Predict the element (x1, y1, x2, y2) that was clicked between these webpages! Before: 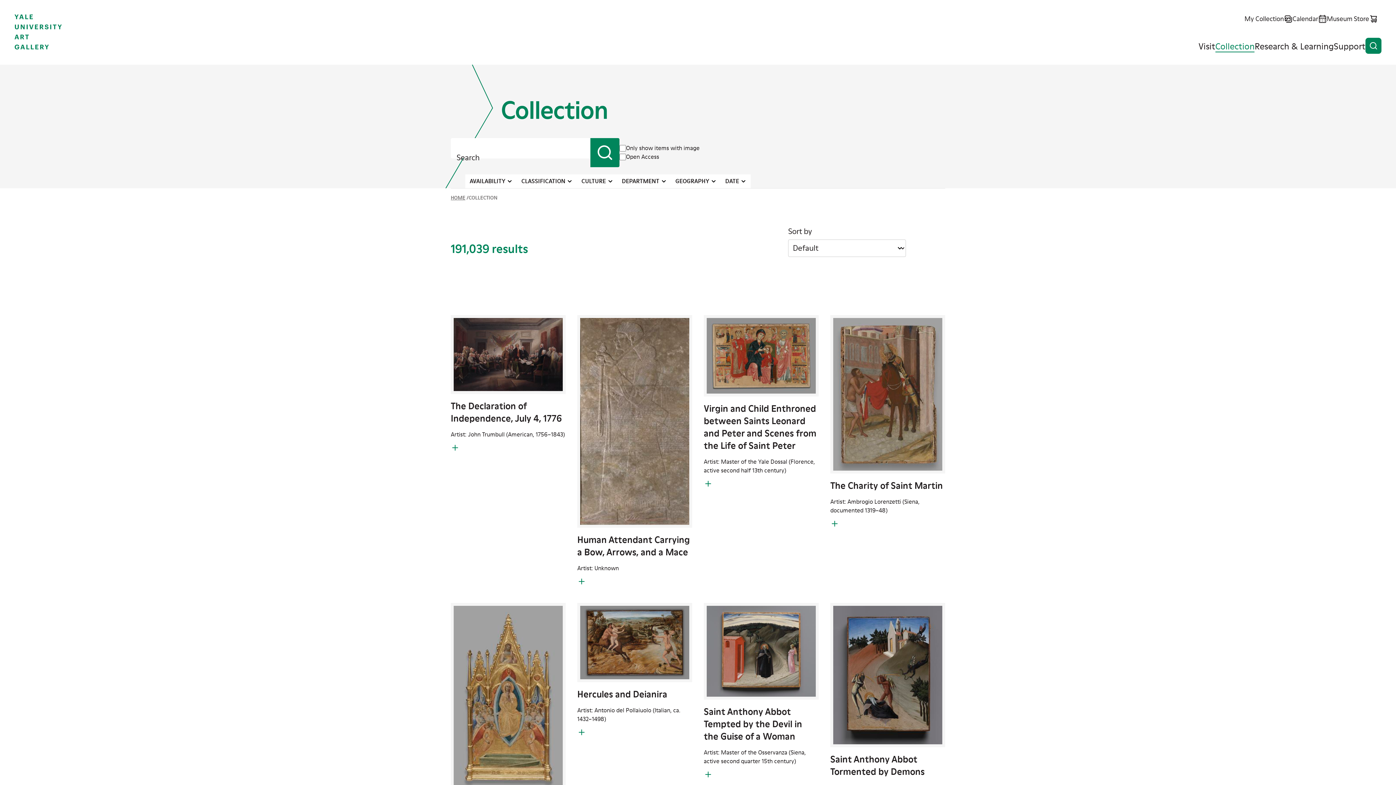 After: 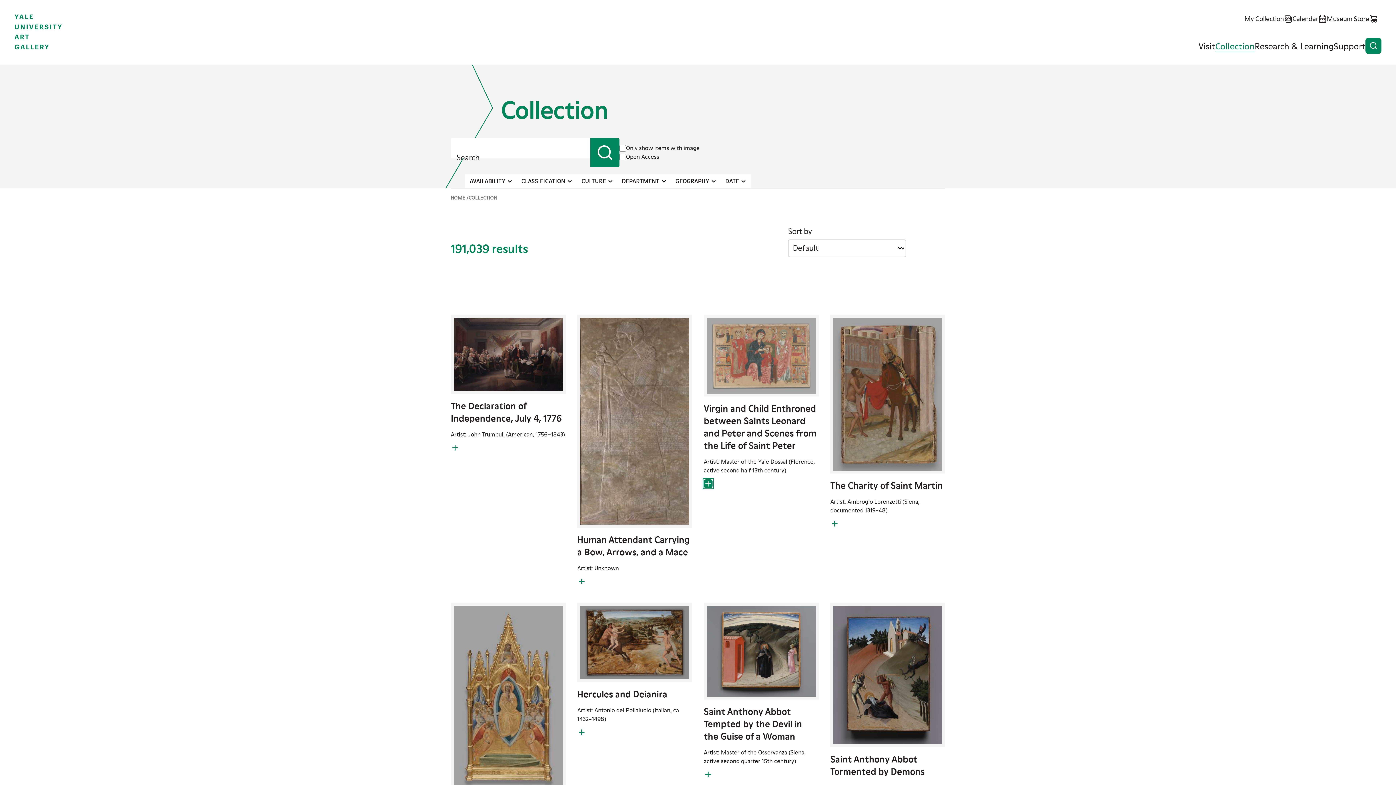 Action: bbox: (703, 479, 712, 488) label: Add to My Collection